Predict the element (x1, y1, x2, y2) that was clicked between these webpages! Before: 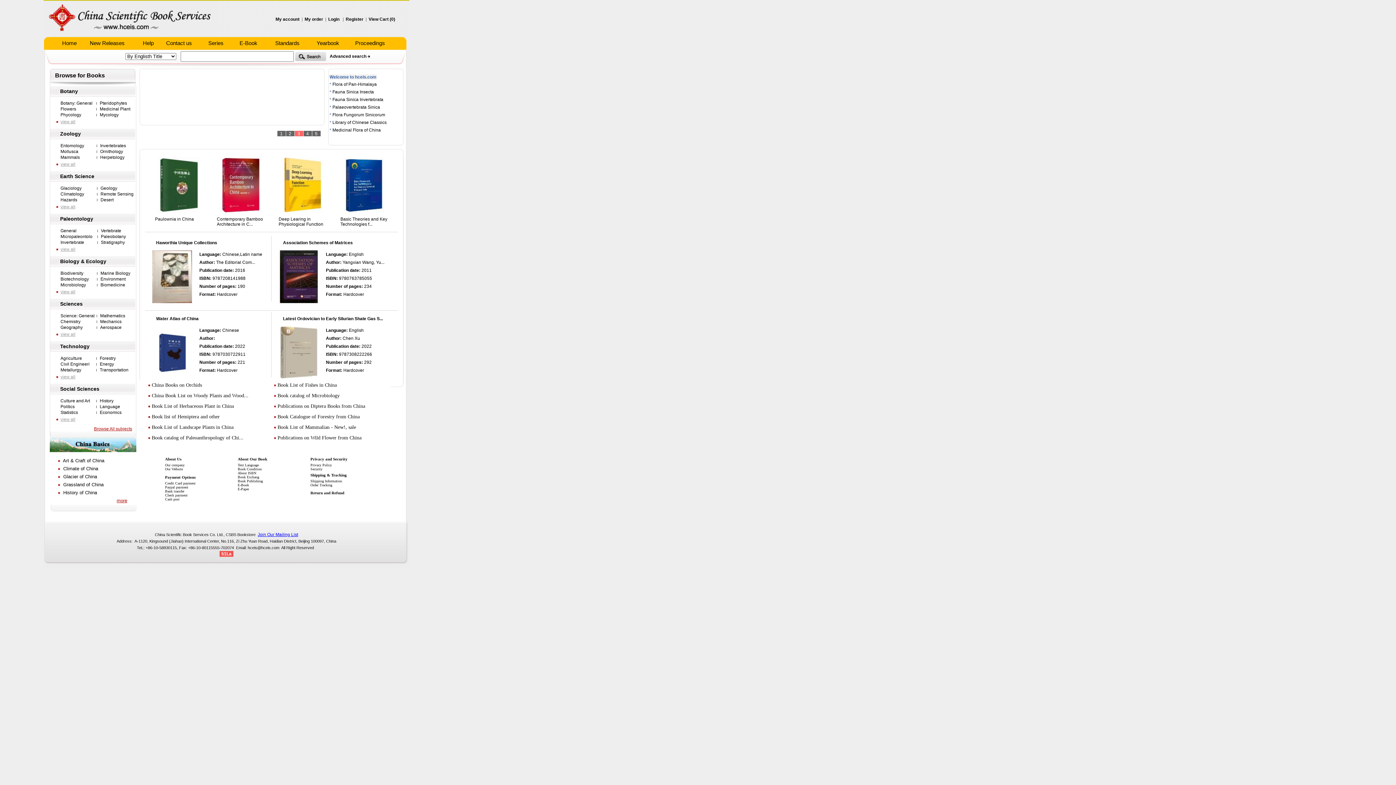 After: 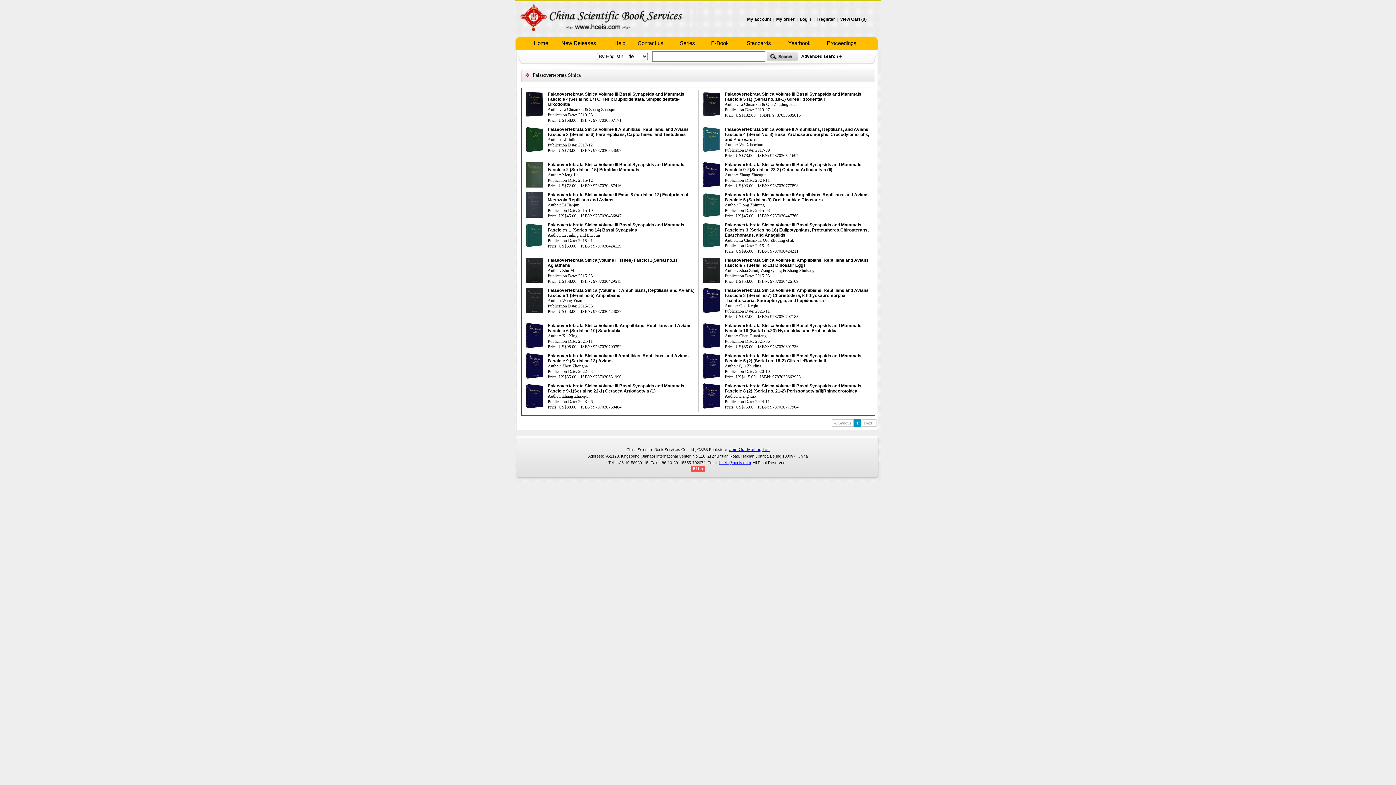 Action: label: Palaeovertebrata Sinica bbox: (332, 104, 380, 109)